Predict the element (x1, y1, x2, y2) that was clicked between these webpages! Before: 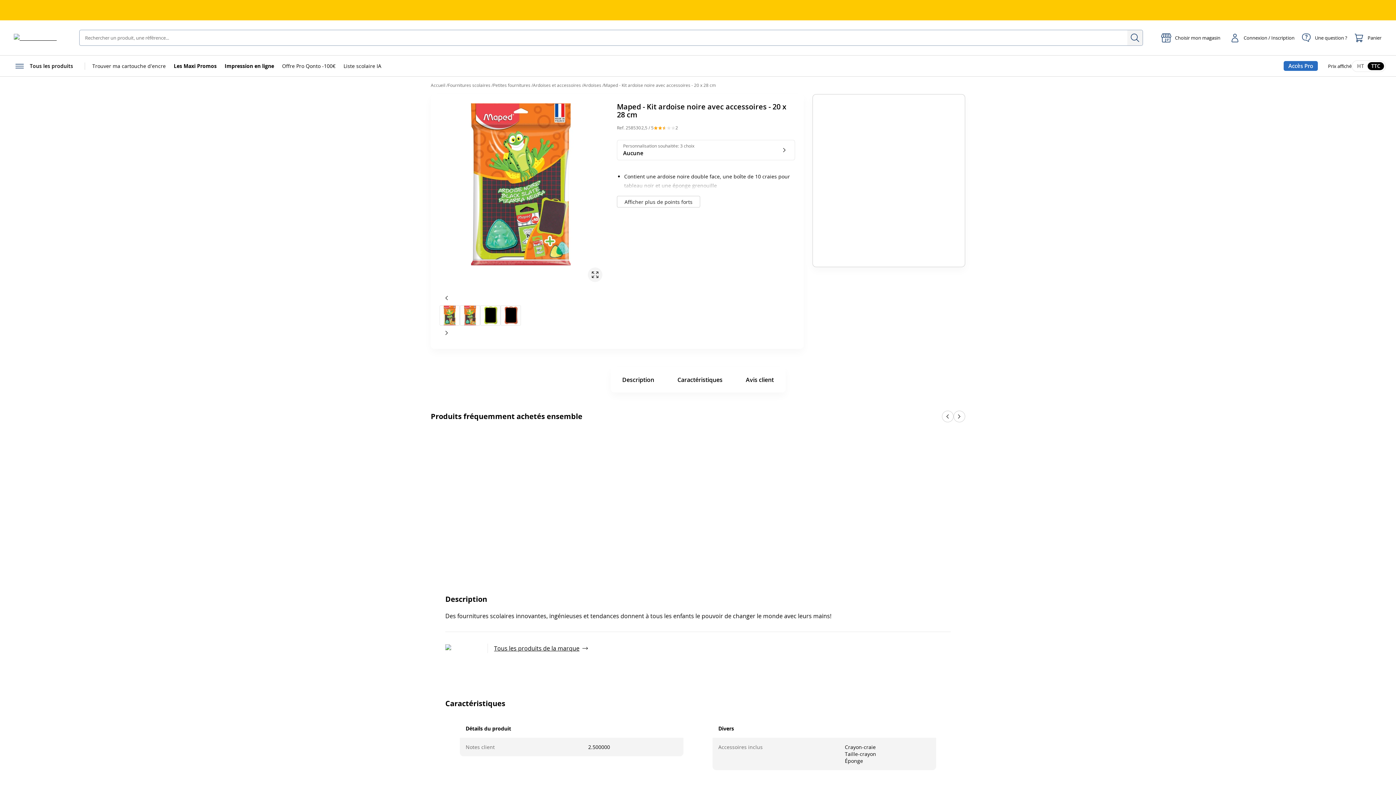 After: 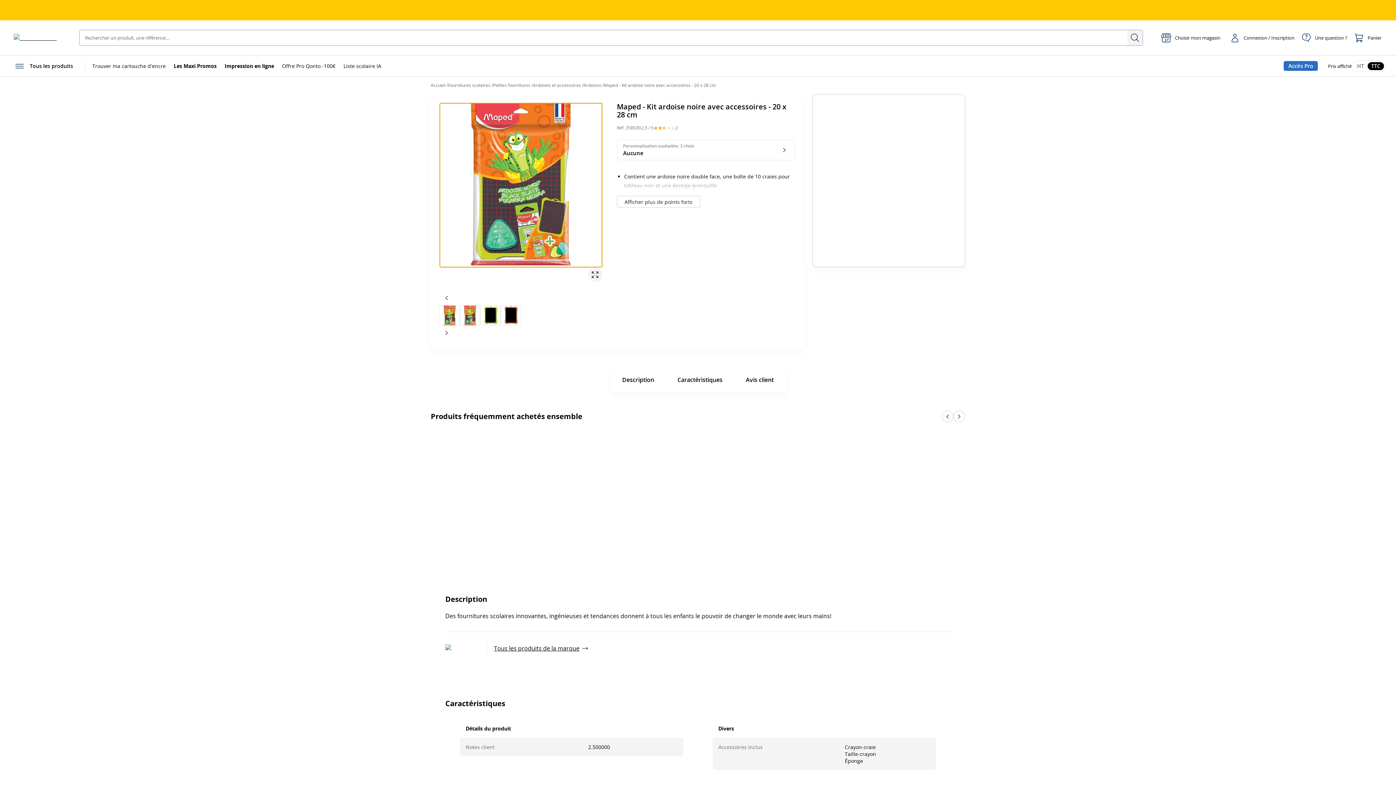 Action: bbox: (439, 102, 602, 267) label: Afficher en plein écran